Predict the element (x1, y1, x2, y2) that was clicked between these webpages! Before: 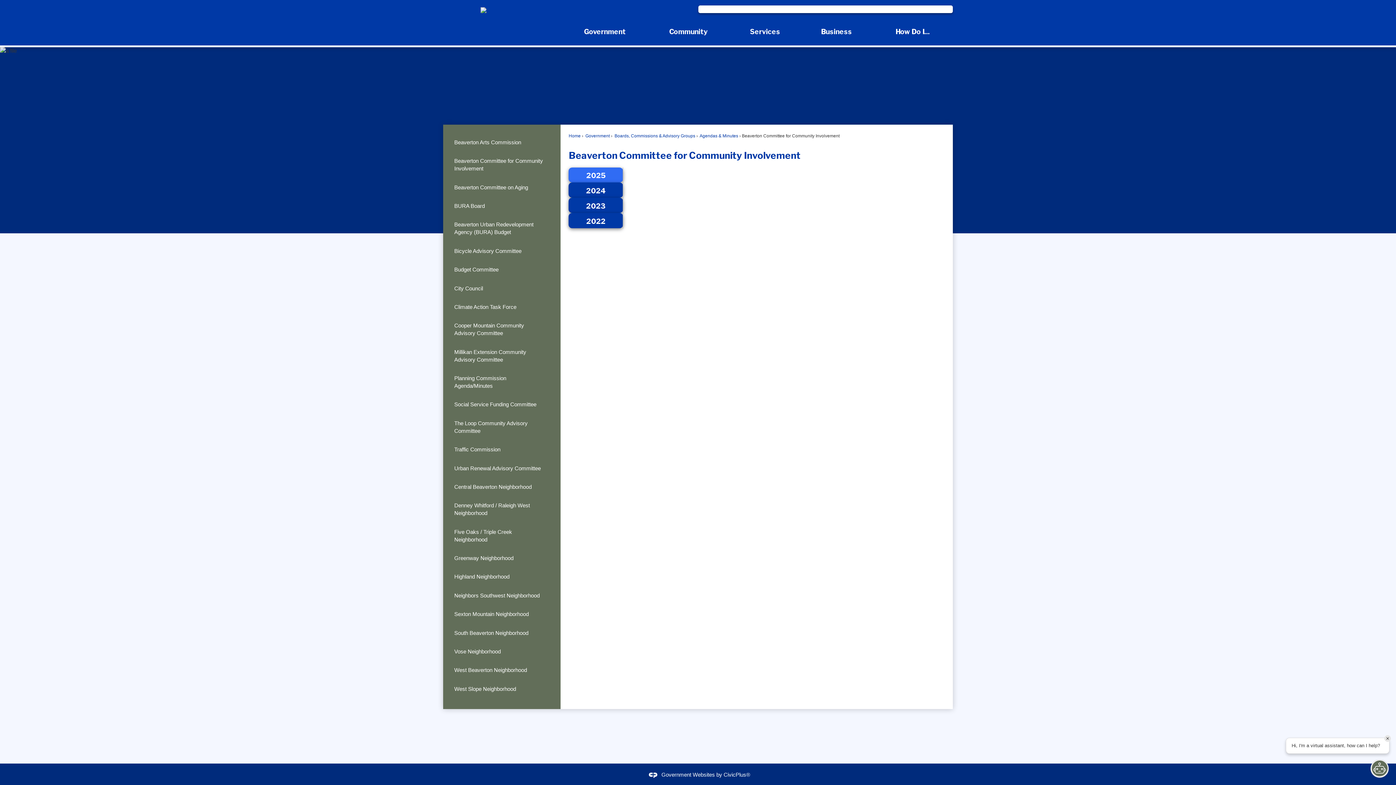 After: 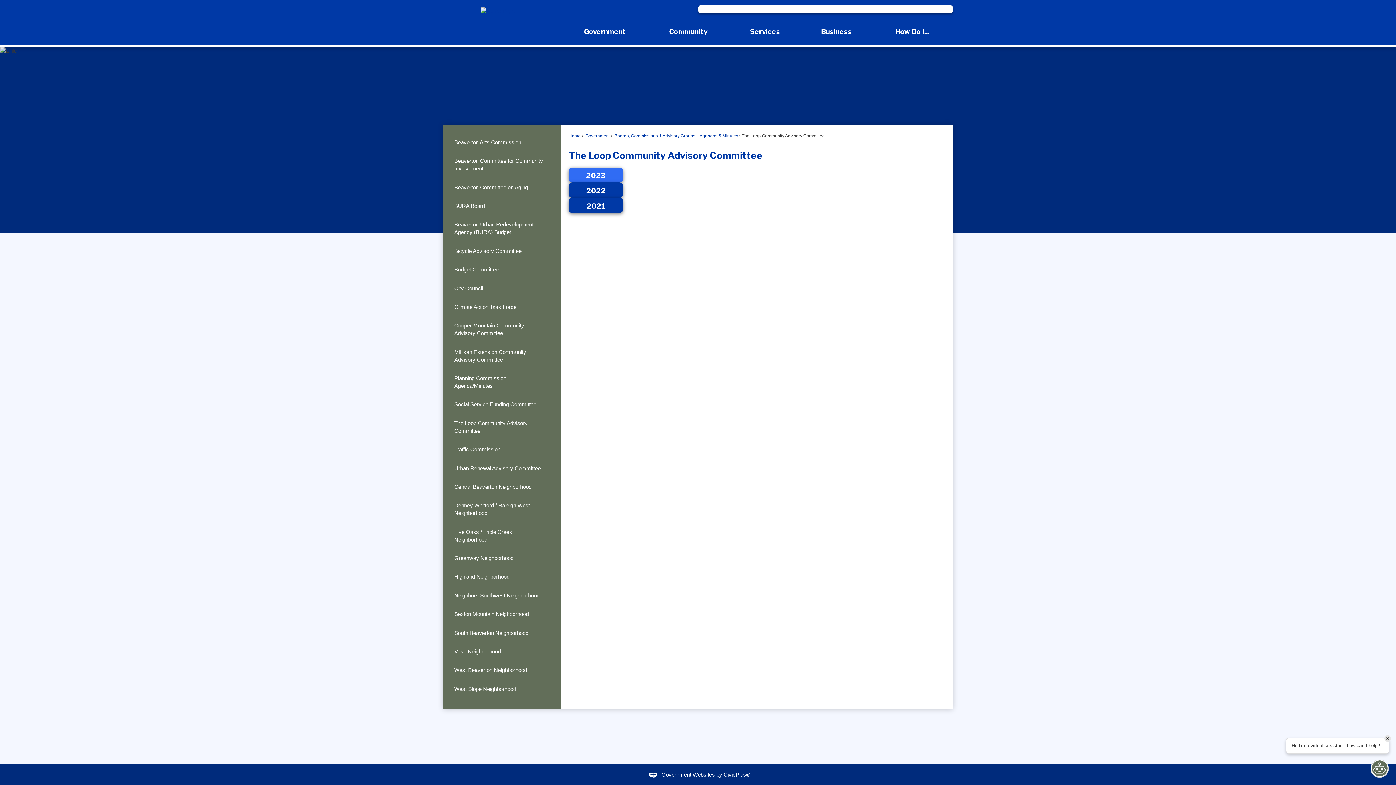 Action: bbox: (443, 414, 560, 440) label: The Loop Community Advisory Committee